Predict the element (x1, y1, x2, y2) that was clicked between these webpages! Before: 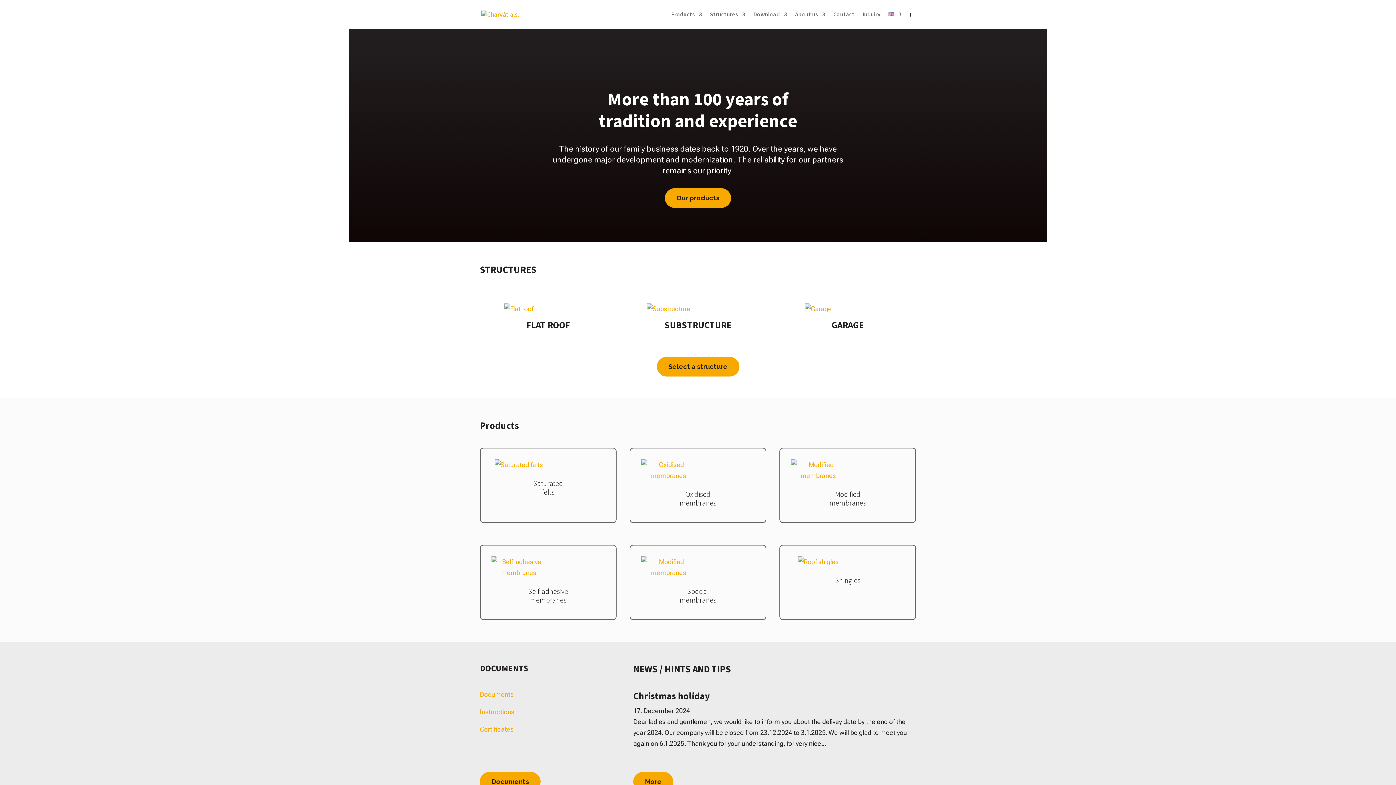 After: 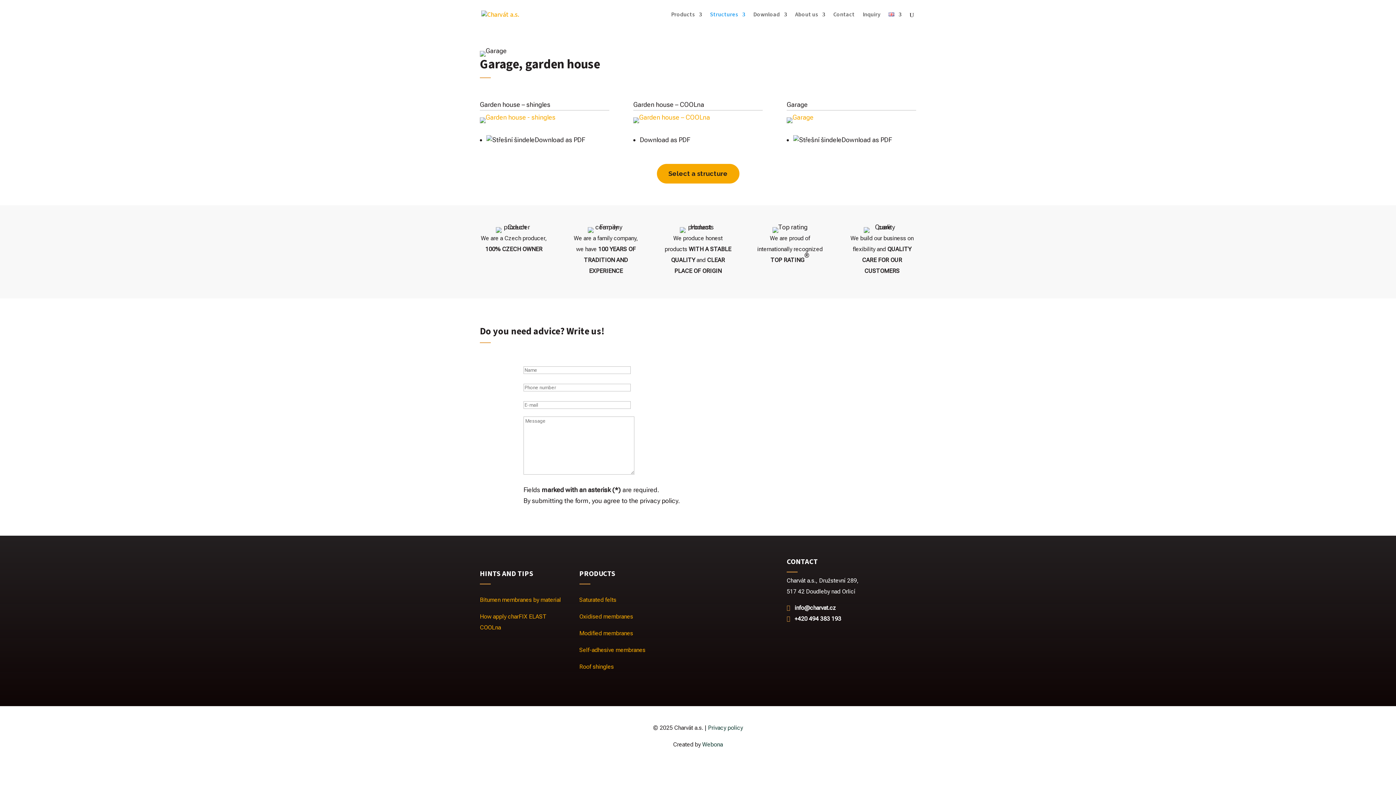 Action: label: GARAGE bbox: (831, 318, 864, 331)